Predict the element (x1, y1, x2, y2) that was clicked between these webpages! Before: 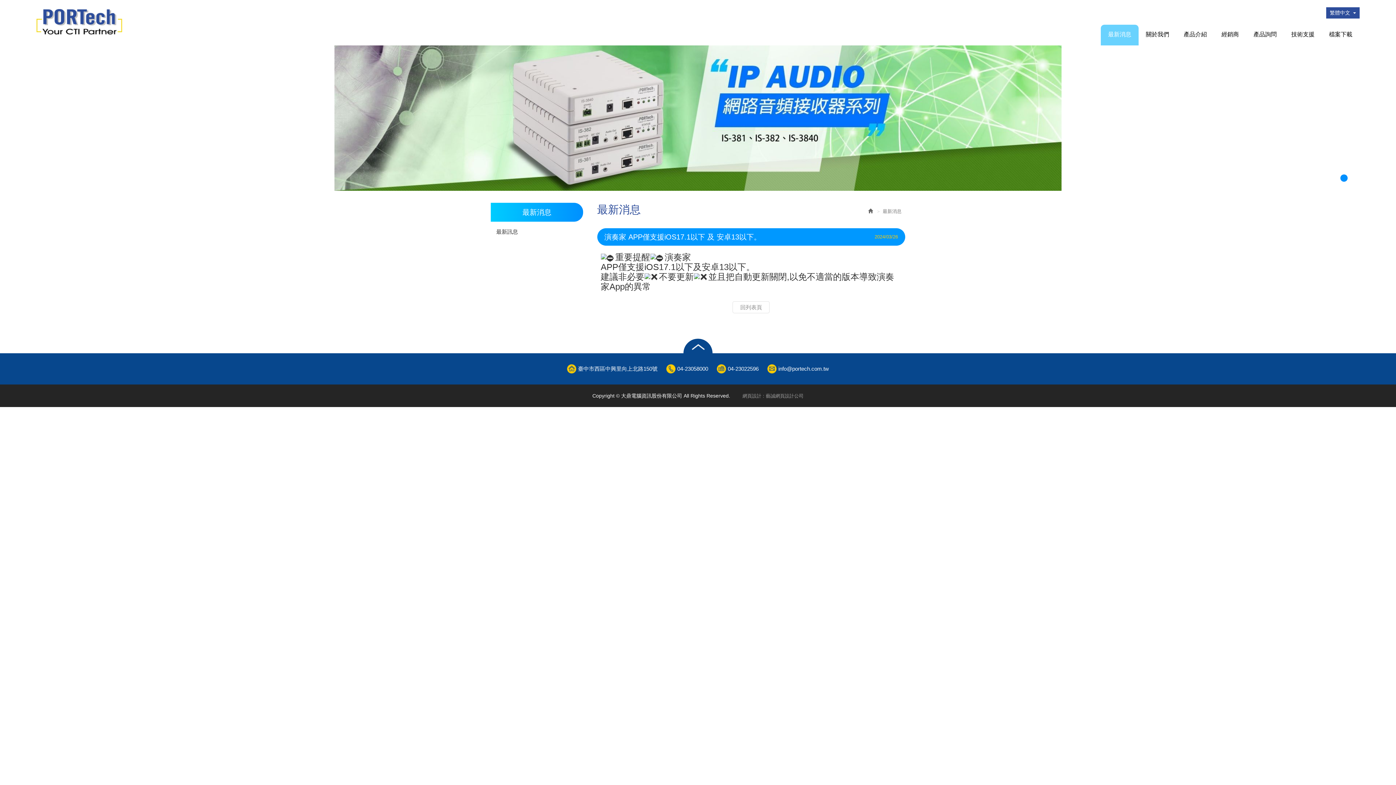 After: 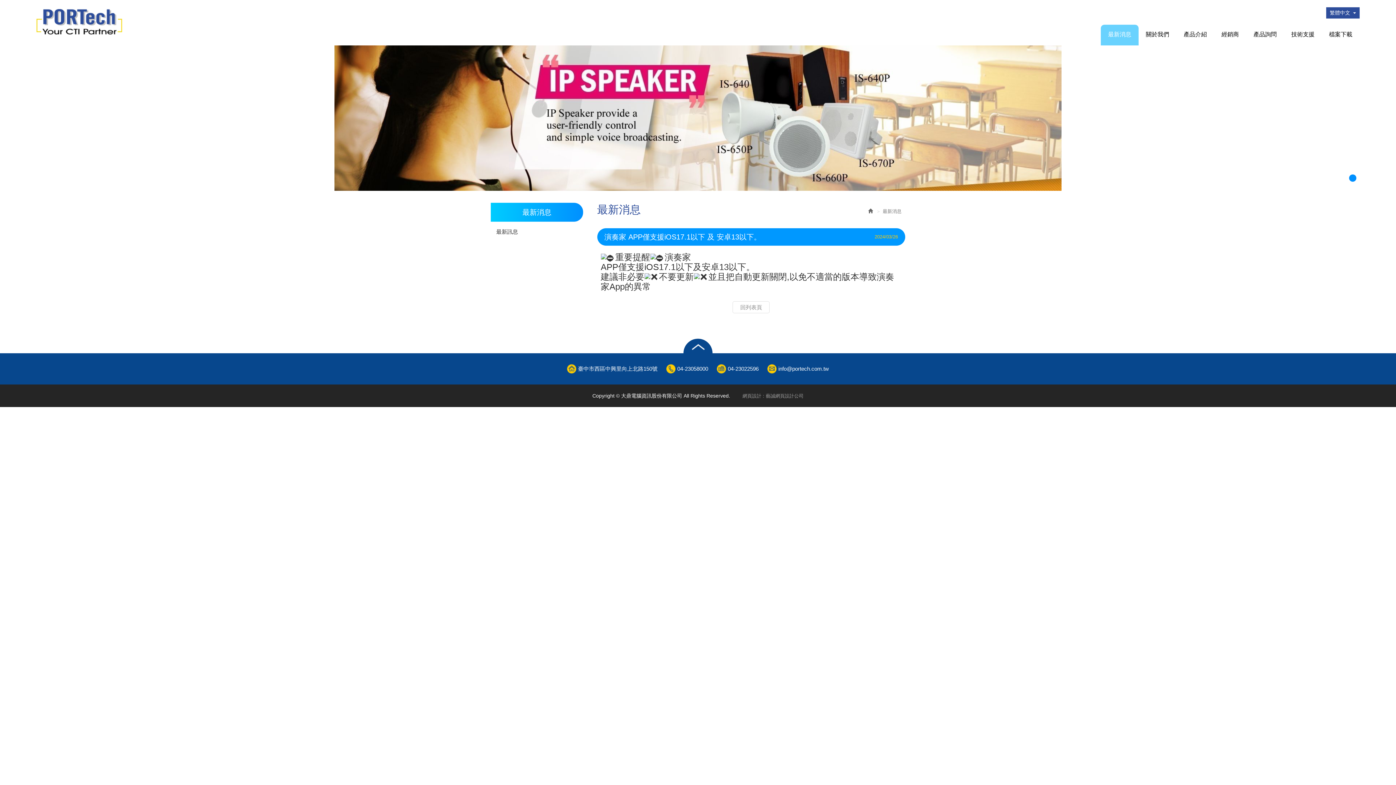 Action: label: 3 bbox: (1351, 175, 1356, 180)